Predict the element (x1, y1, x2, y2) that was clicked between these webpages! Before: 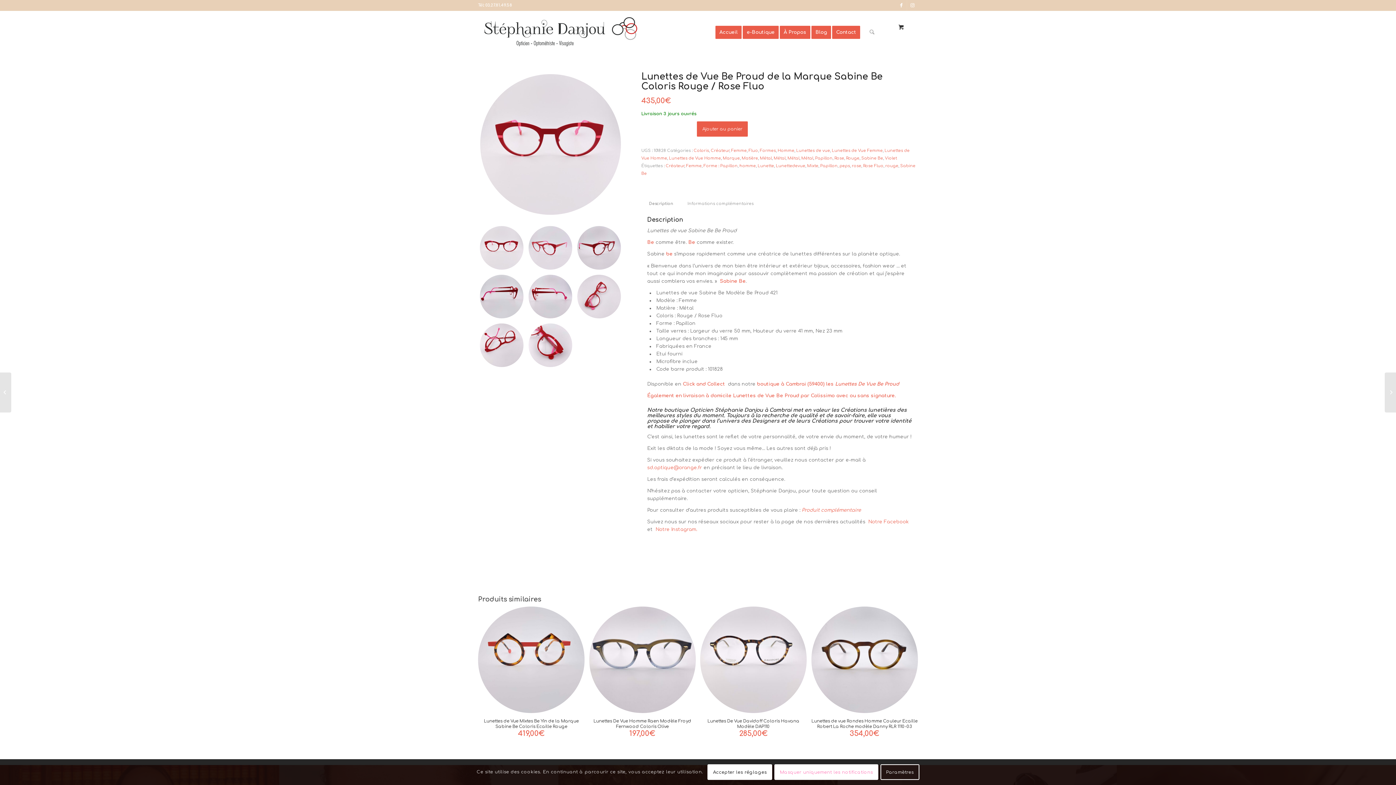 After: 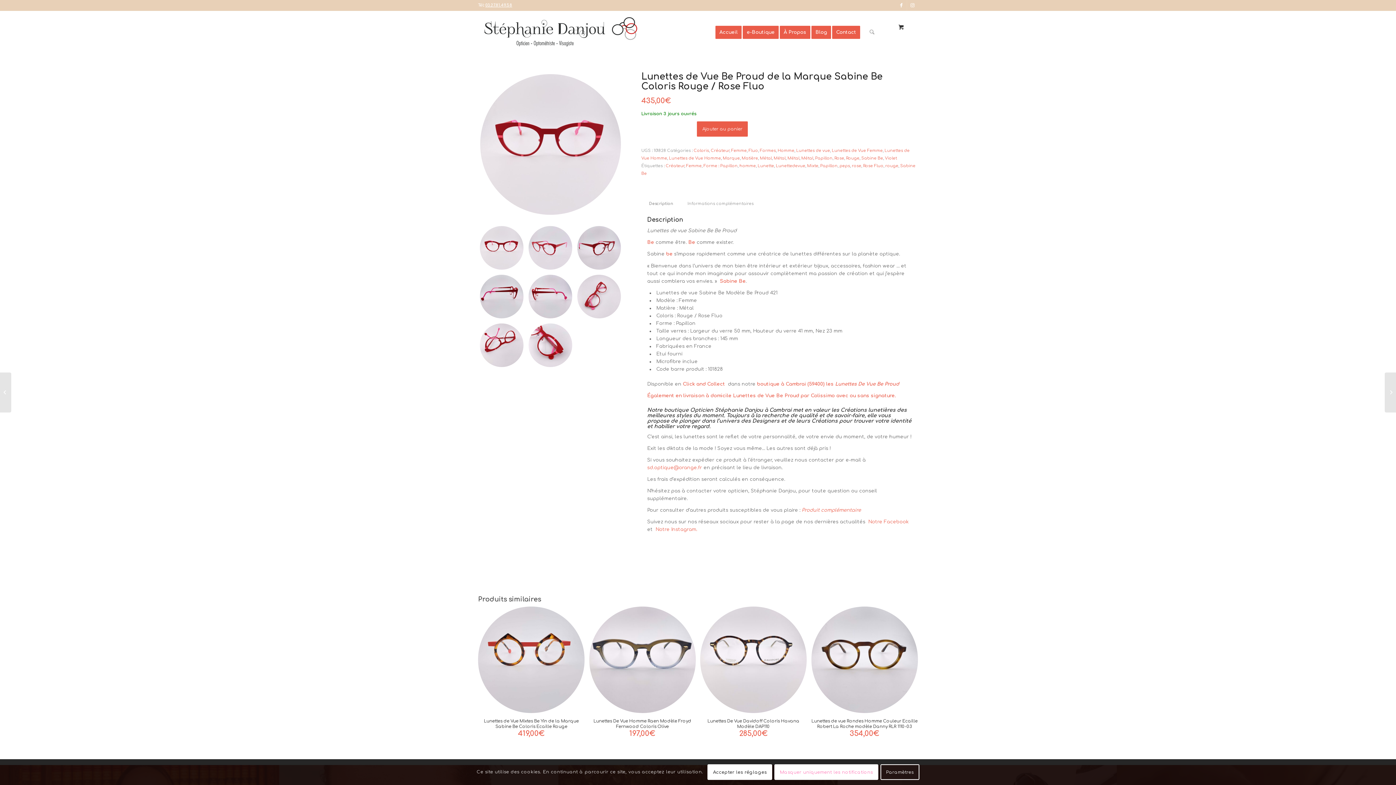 Action: bbox: (485, 2, 512, 7) label: 03.27.81.49.58